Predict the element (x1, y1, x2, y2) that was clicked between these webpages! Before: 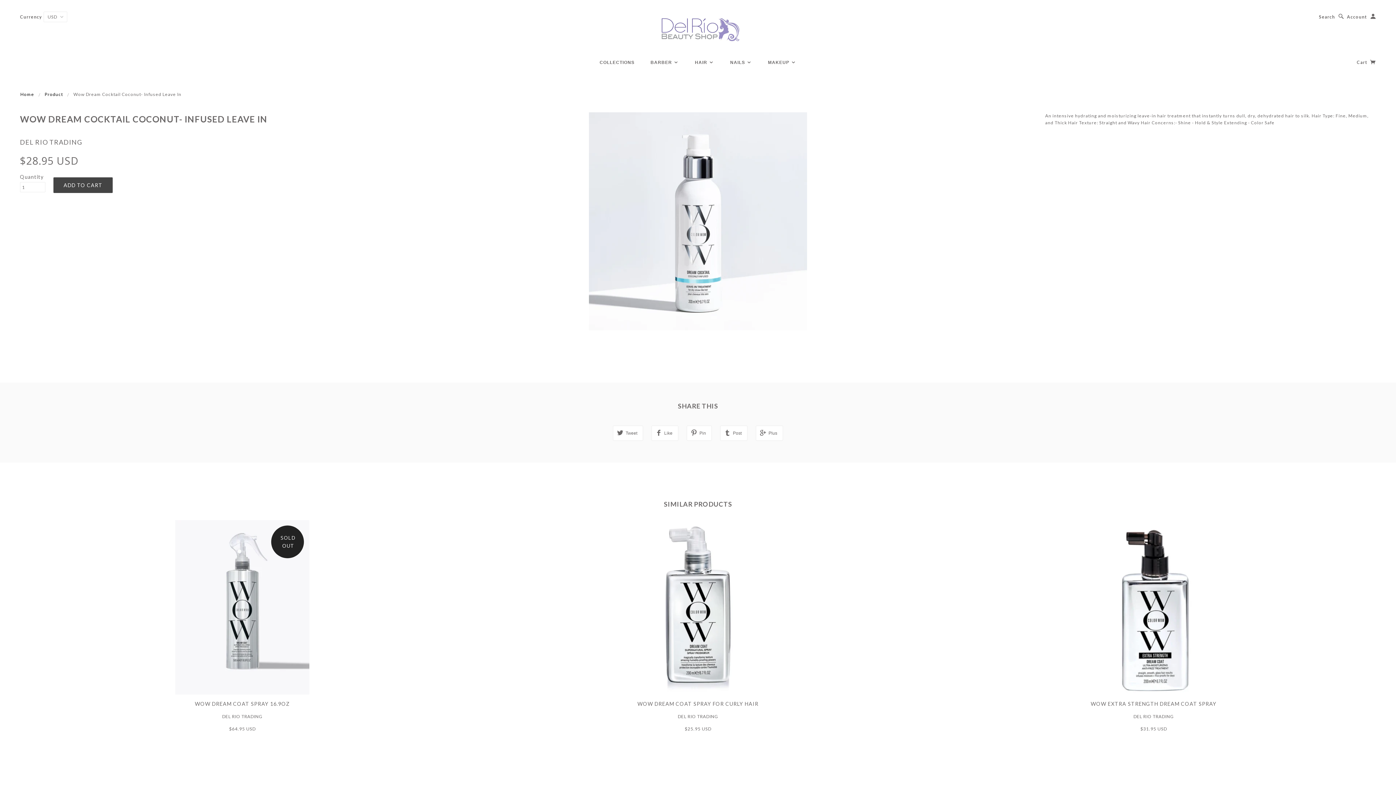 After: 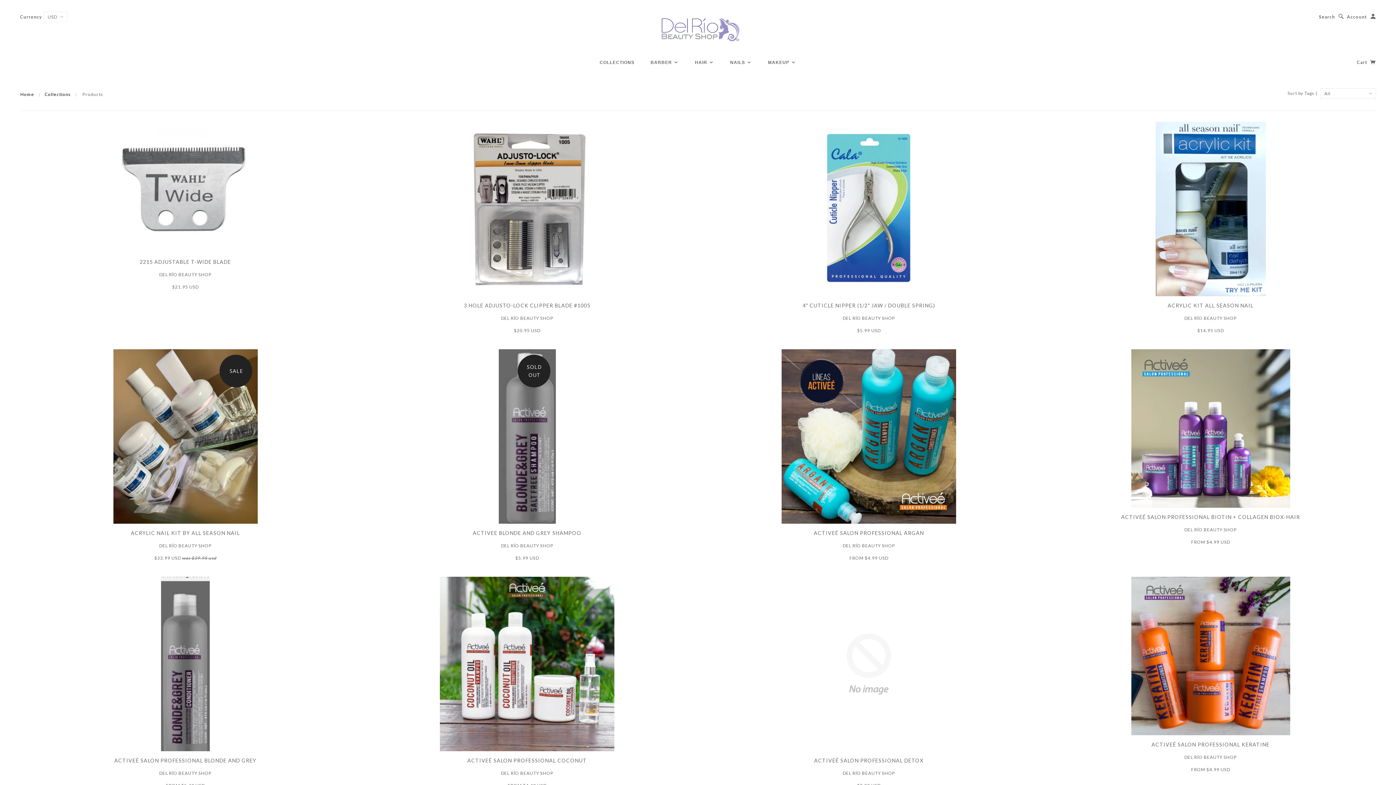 Action: bbox: (44, 91, 62, 97) label: Product